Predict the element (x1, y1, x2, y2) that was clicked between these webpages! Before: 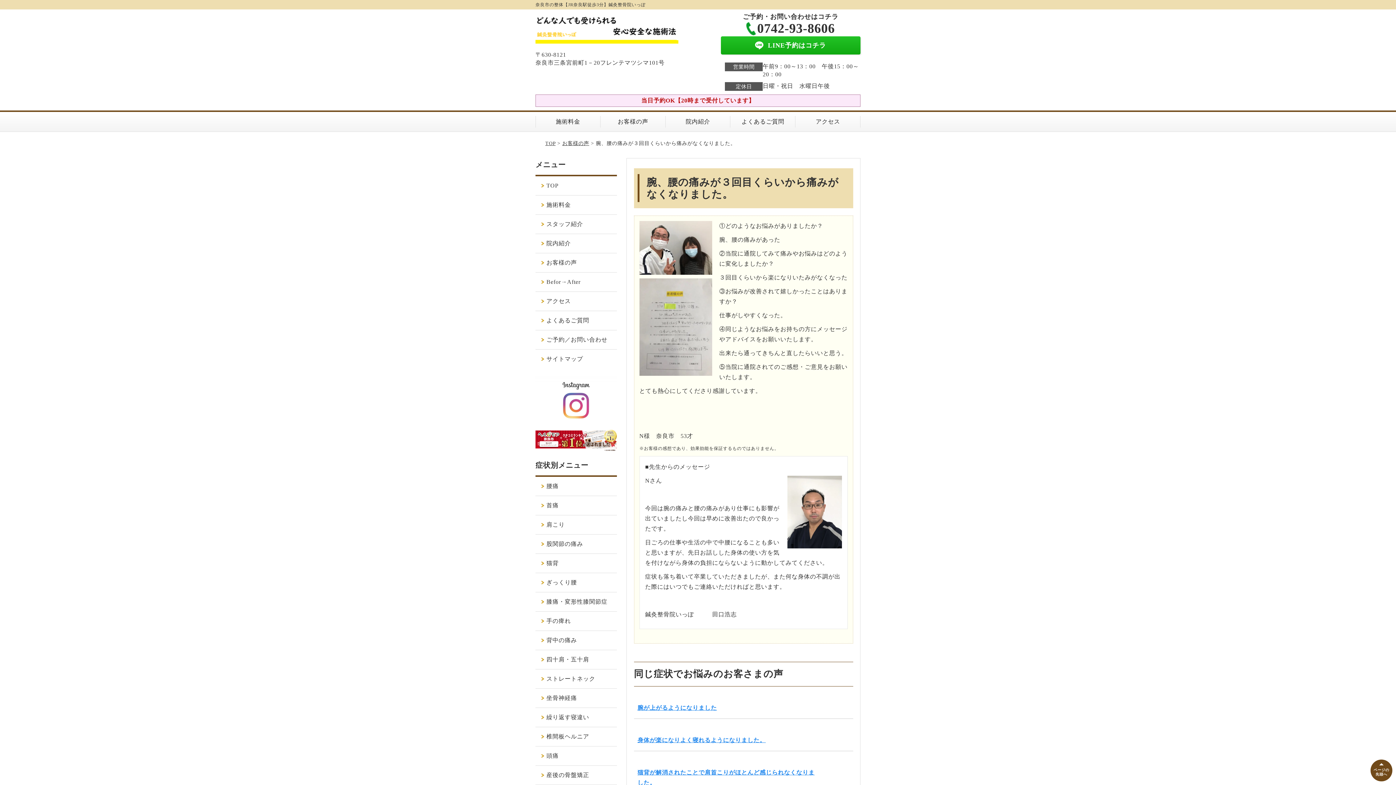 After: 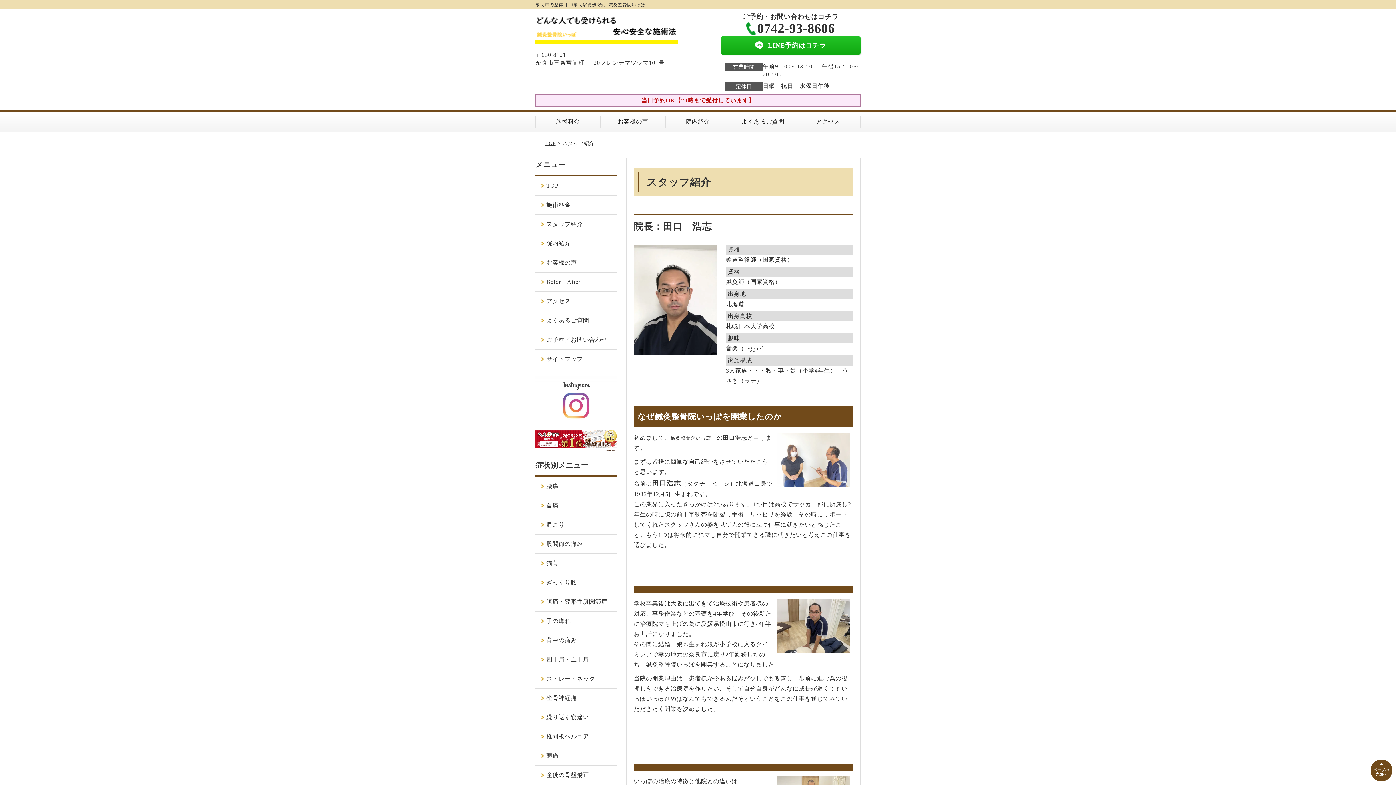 Action: label: スタッフ紹介 bbox: (535, 214, 616, 233)